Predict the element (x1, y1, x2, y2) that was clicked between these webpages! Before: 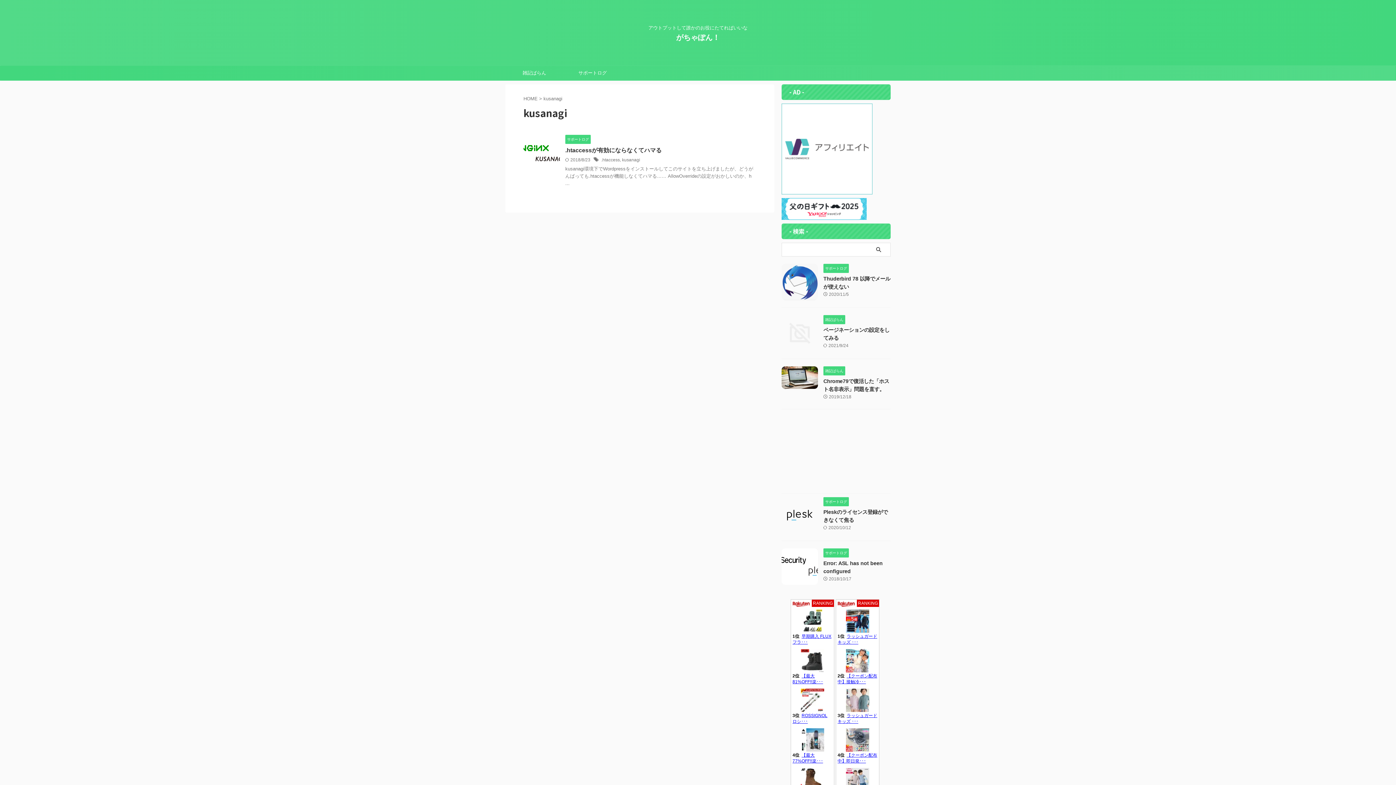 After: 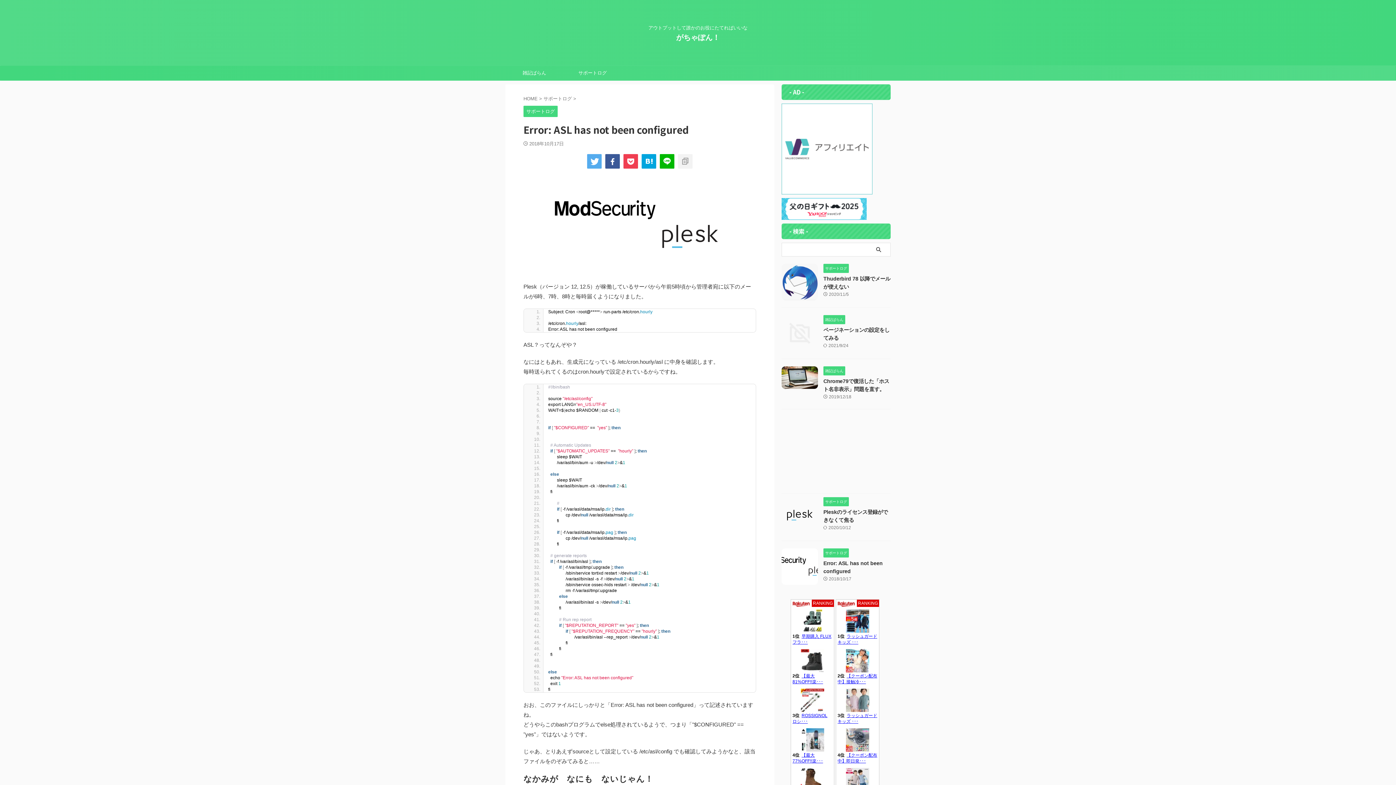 Action: bbox: (781, 578, 818, 584)